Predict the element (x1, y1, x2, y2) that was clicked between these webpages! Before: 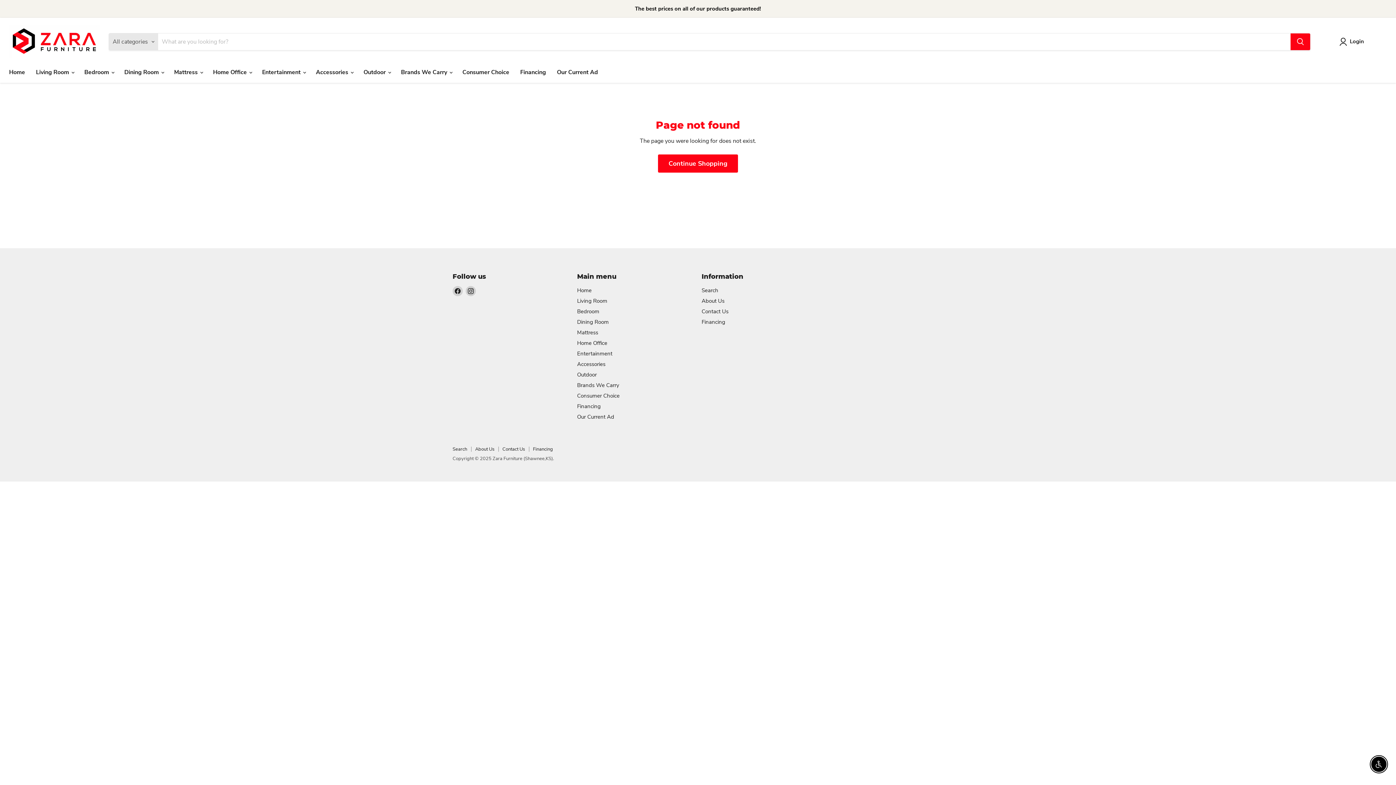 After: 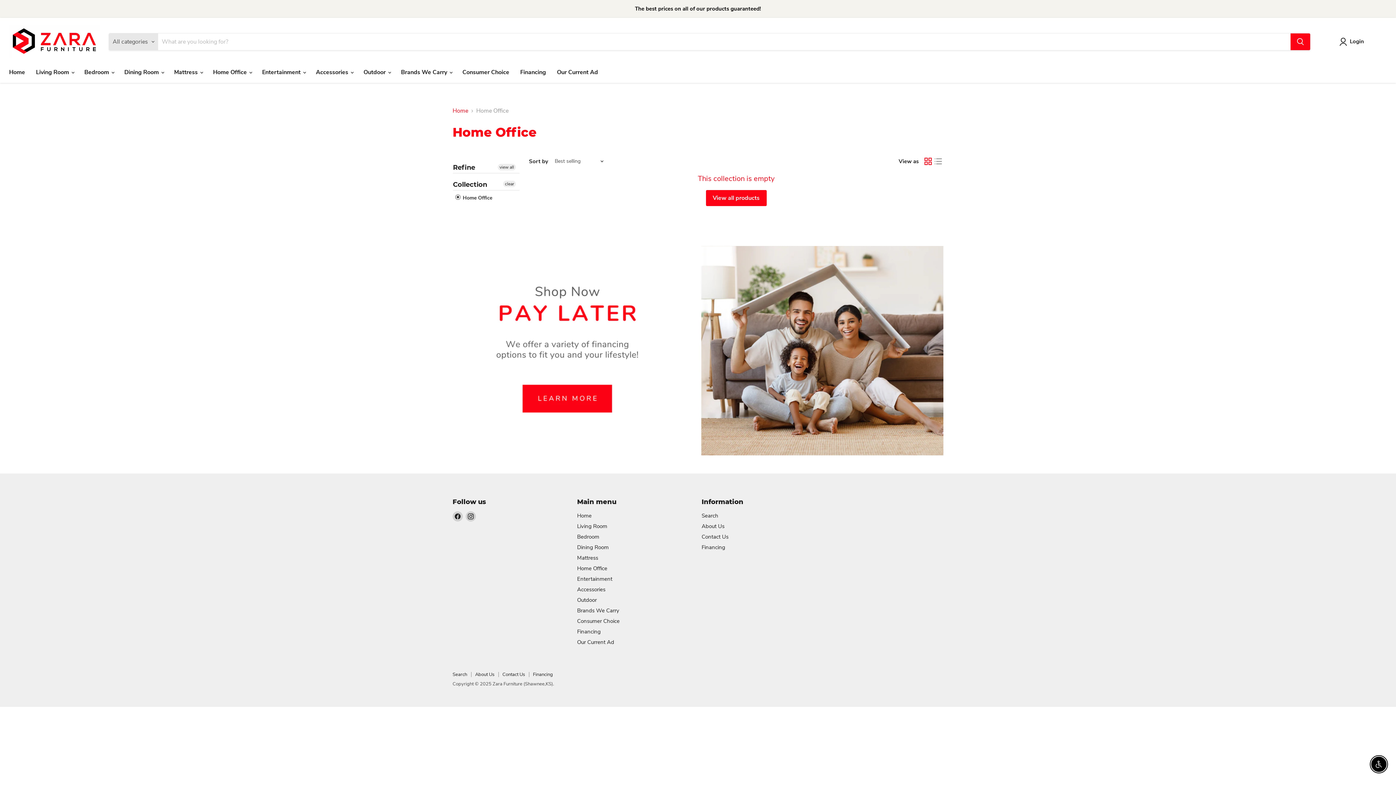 Action: bbox: (577, 339, 607, 346) label: Home Office